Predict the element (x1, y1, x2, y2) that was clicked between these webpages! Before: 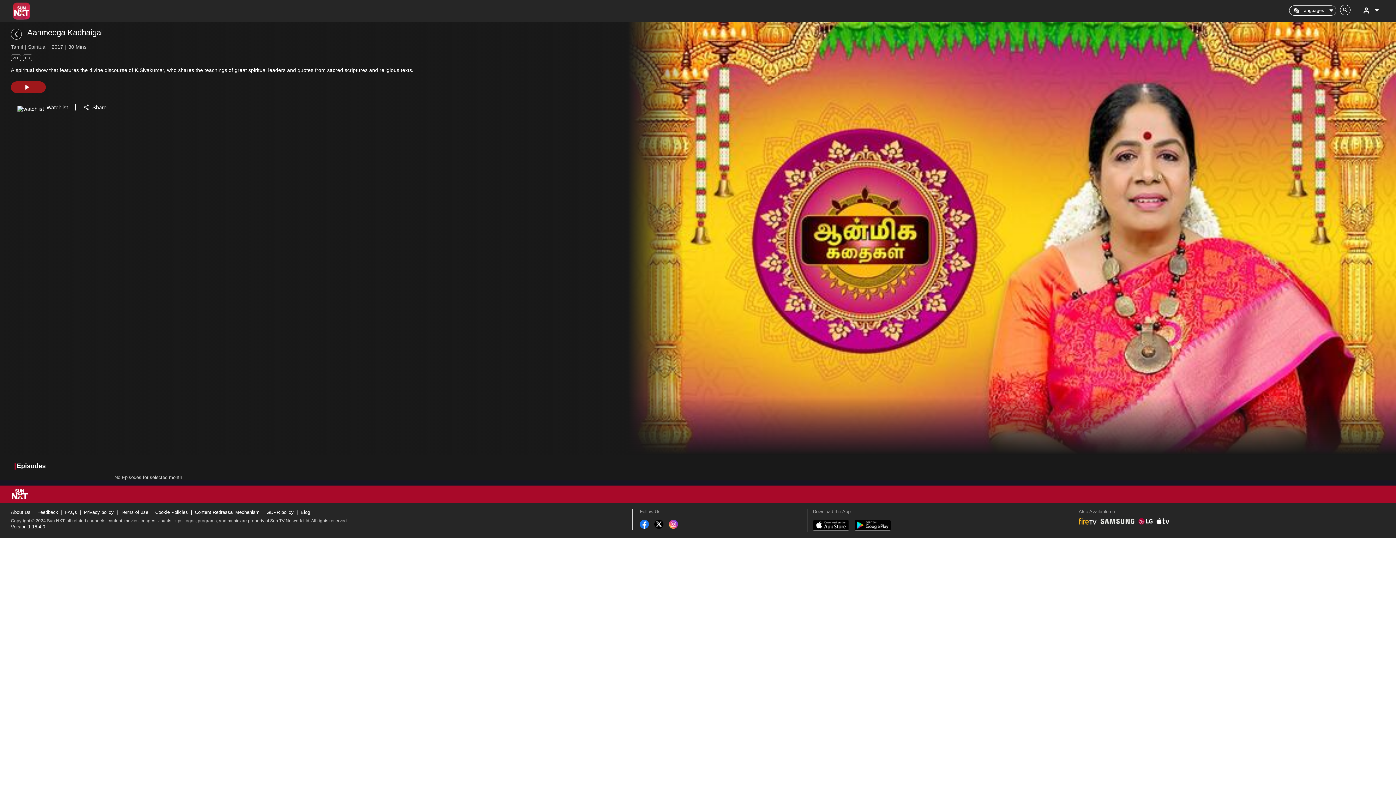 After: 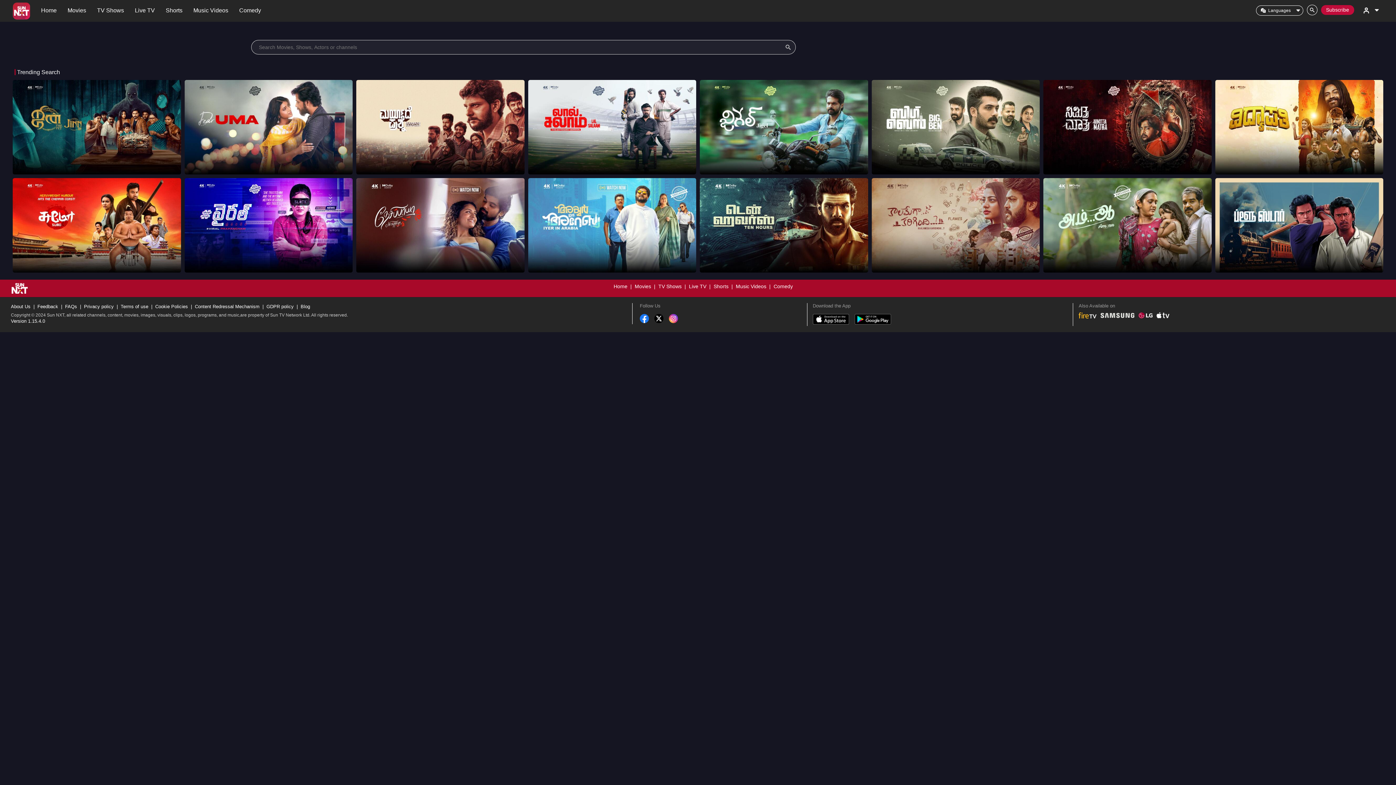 Action: bbox: (1340, 6, 1350, 17)